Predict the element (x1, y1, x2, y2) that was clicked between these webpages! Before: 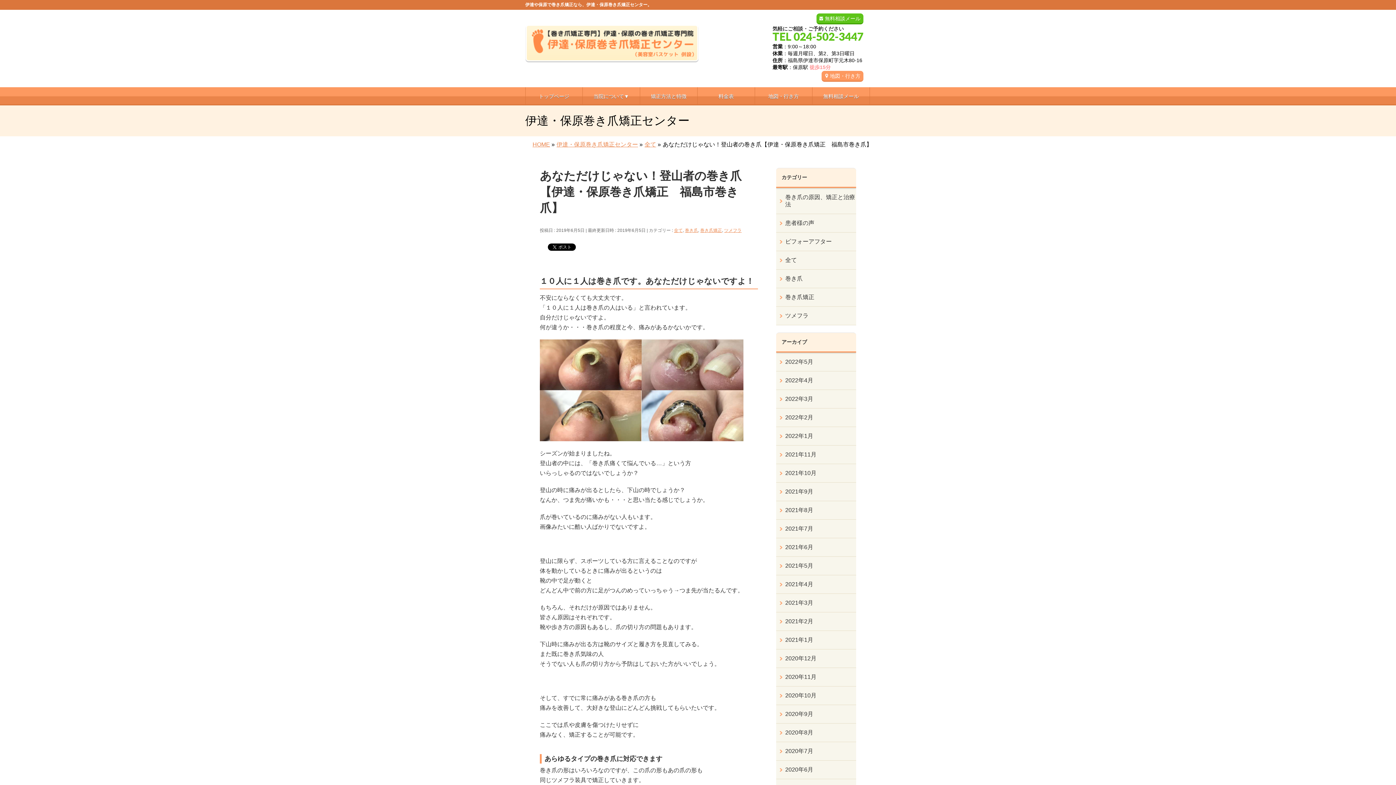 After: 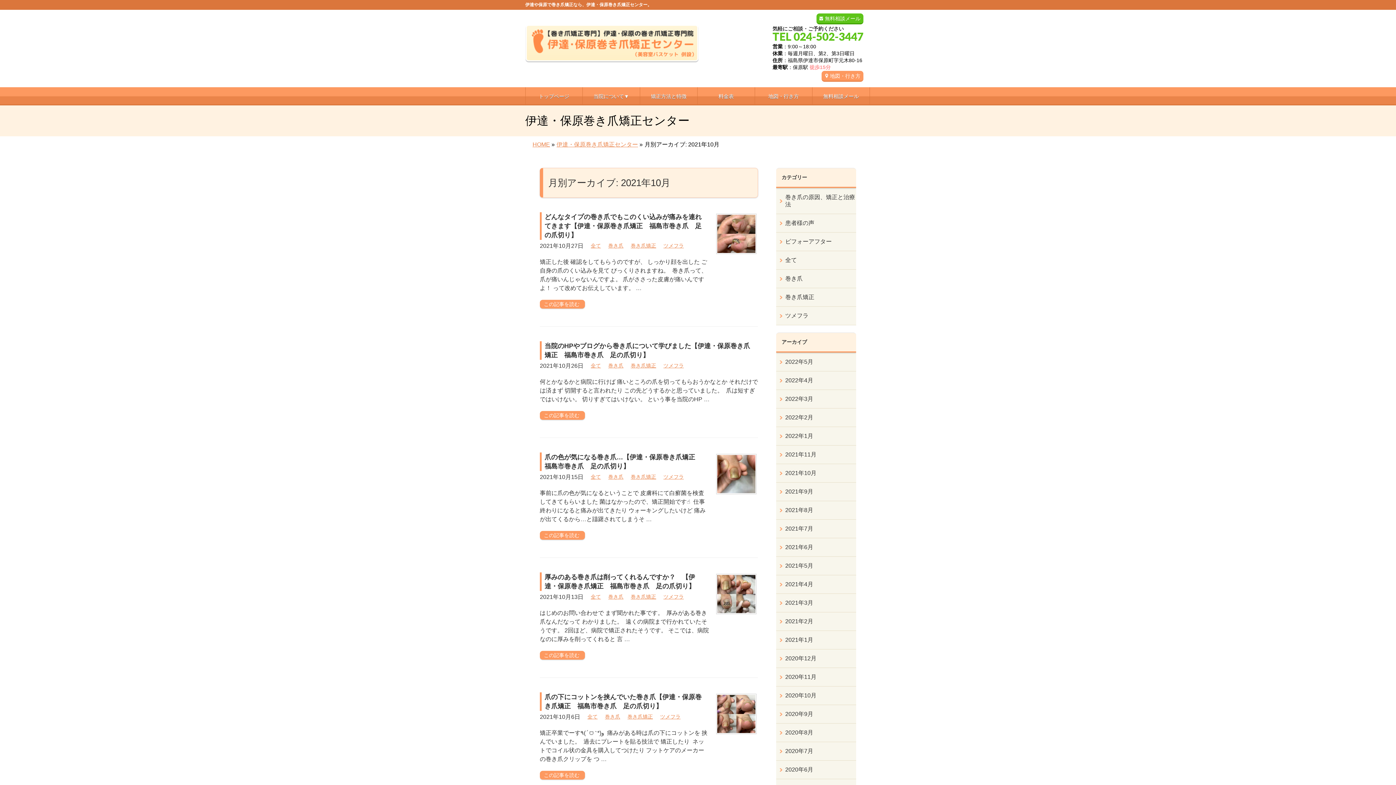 Action: bbox: (776, 464, 856, 482) label: 2021年10月